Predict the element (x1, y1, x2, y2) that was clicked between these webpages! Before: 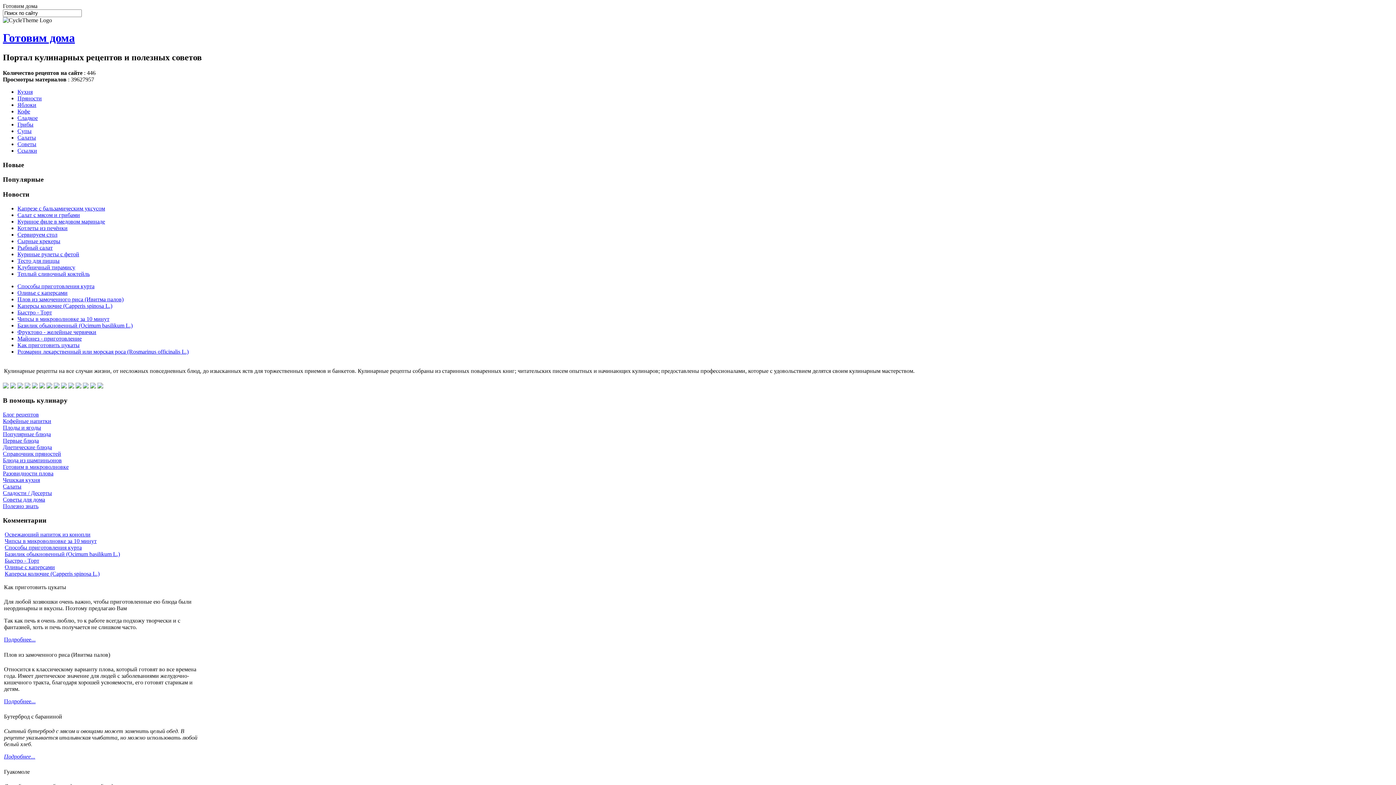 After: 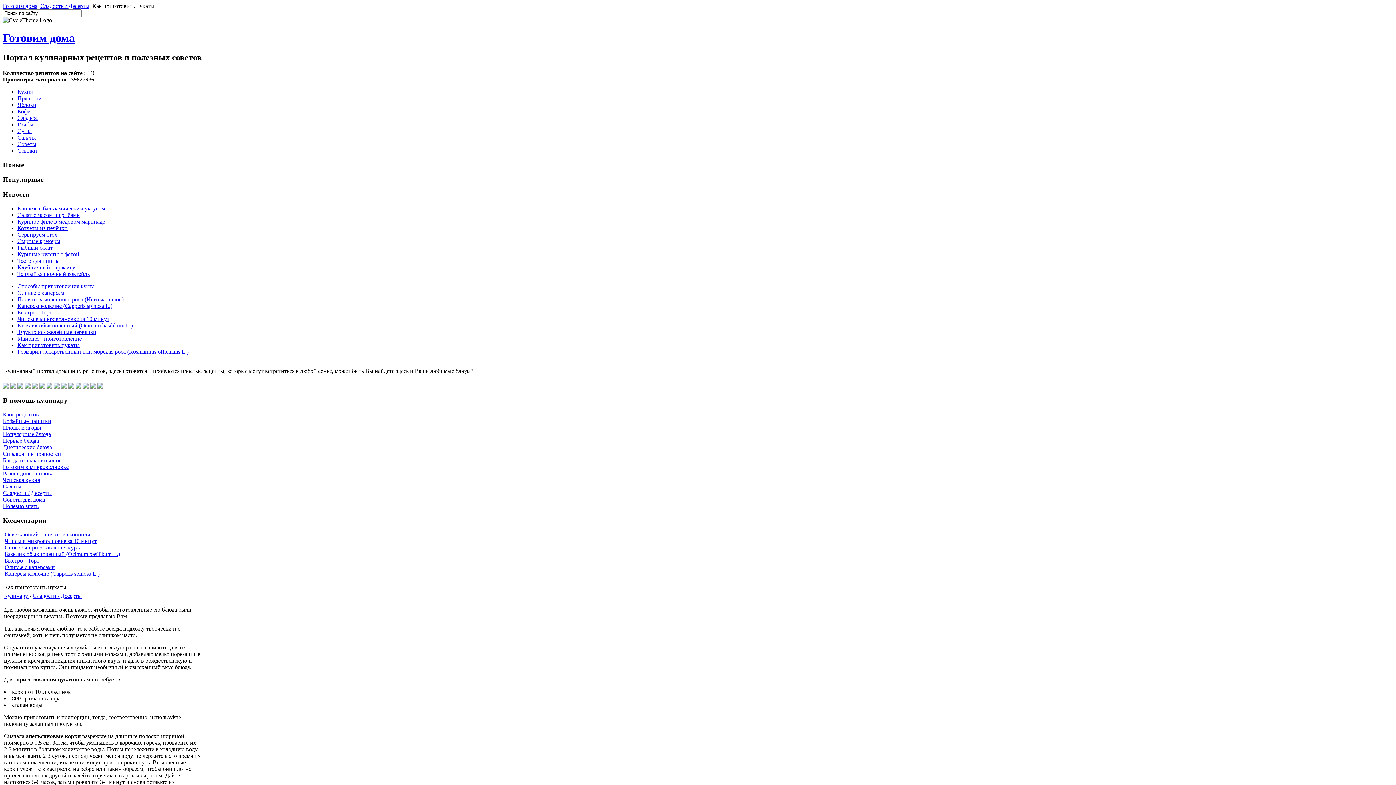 Action: bbox: (17, 342, 79, 348) label: Как приготовить цукаты